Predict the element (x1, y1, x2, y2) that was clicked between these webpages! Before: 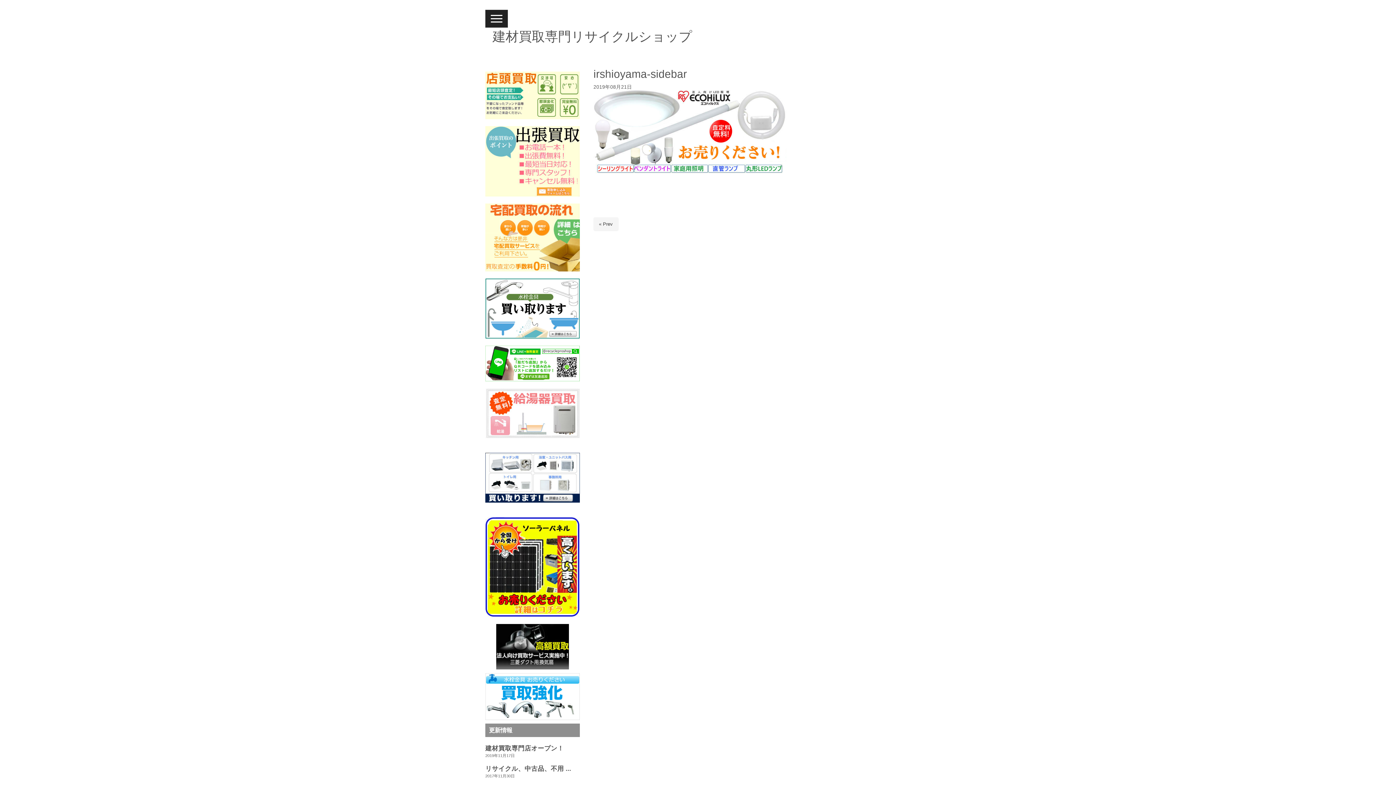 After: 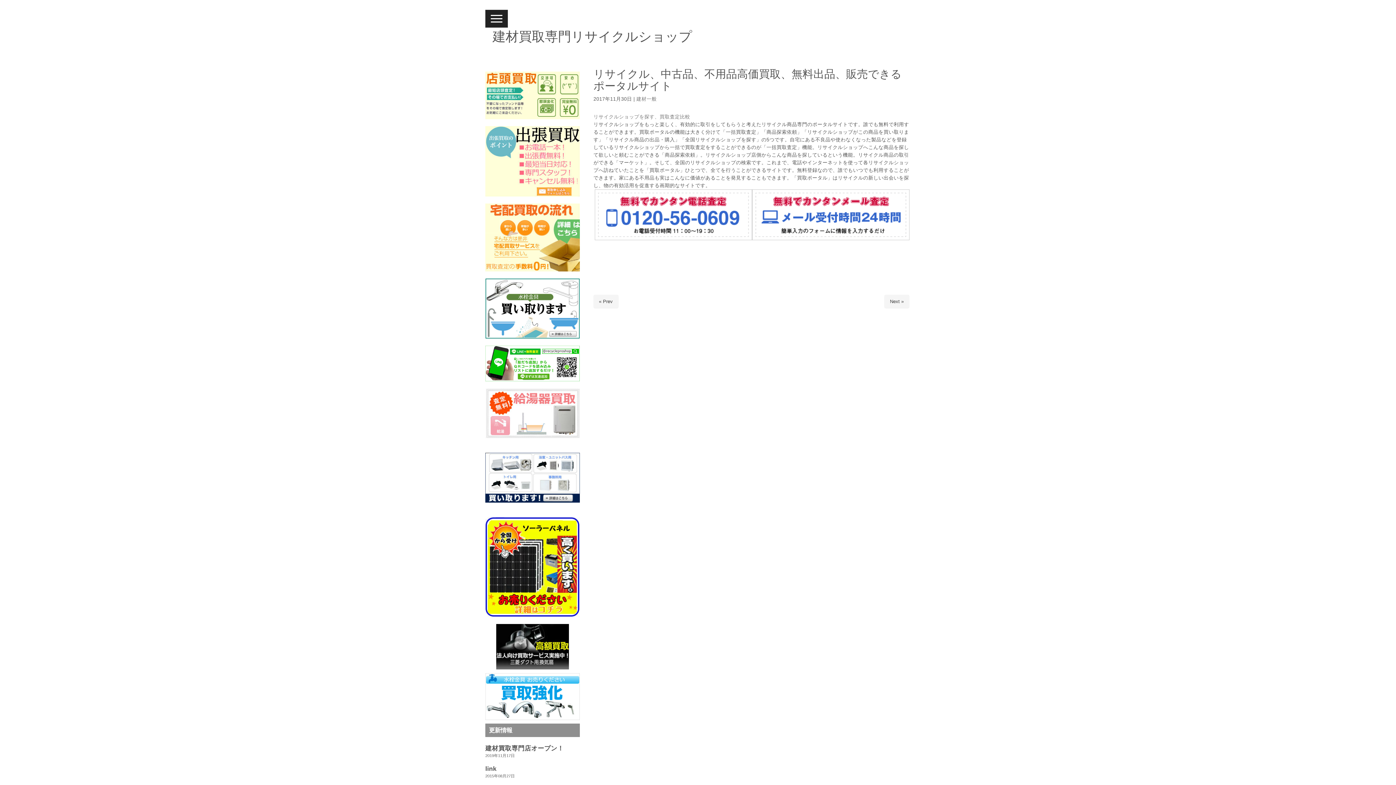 Action: bbox: (485, 765, 571, 772) label: リサイクル、中古品、不用 ...